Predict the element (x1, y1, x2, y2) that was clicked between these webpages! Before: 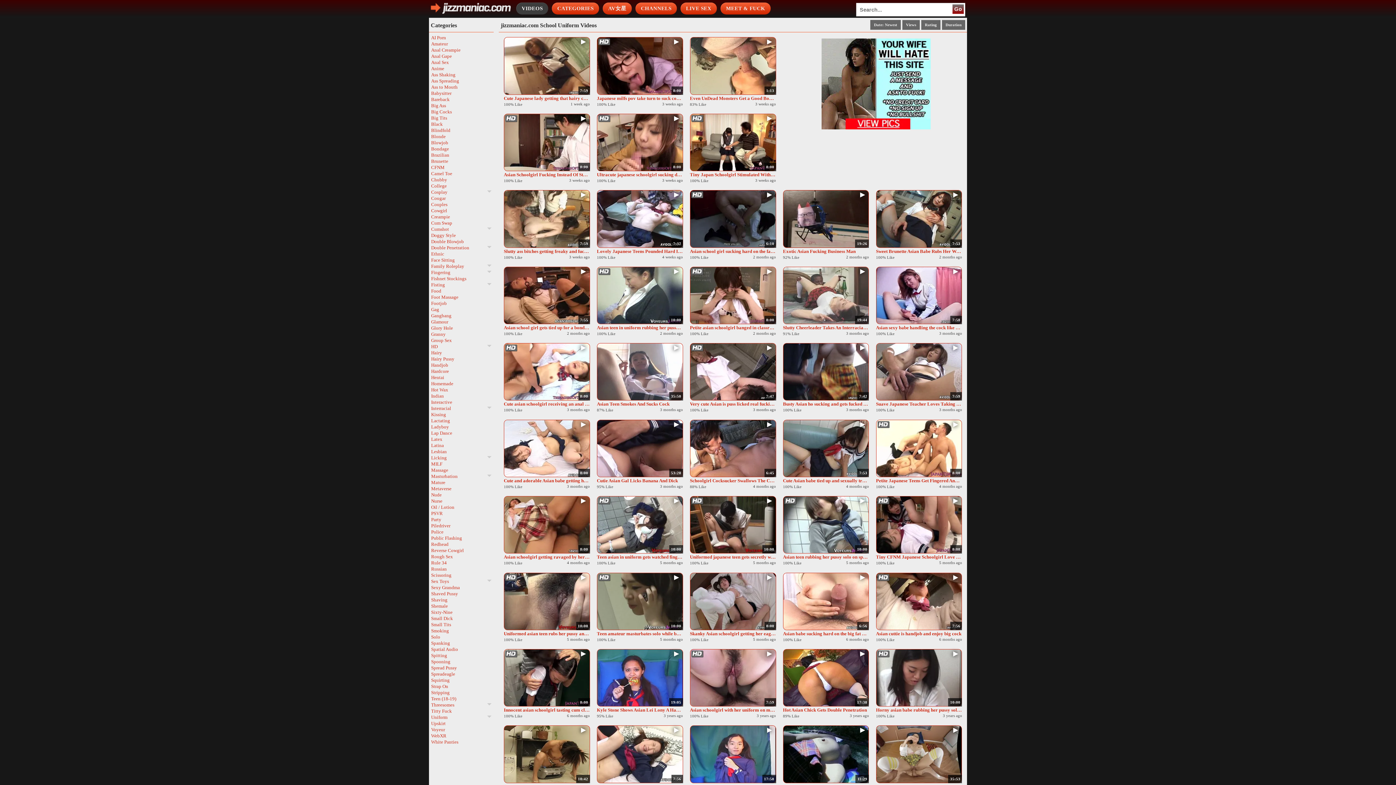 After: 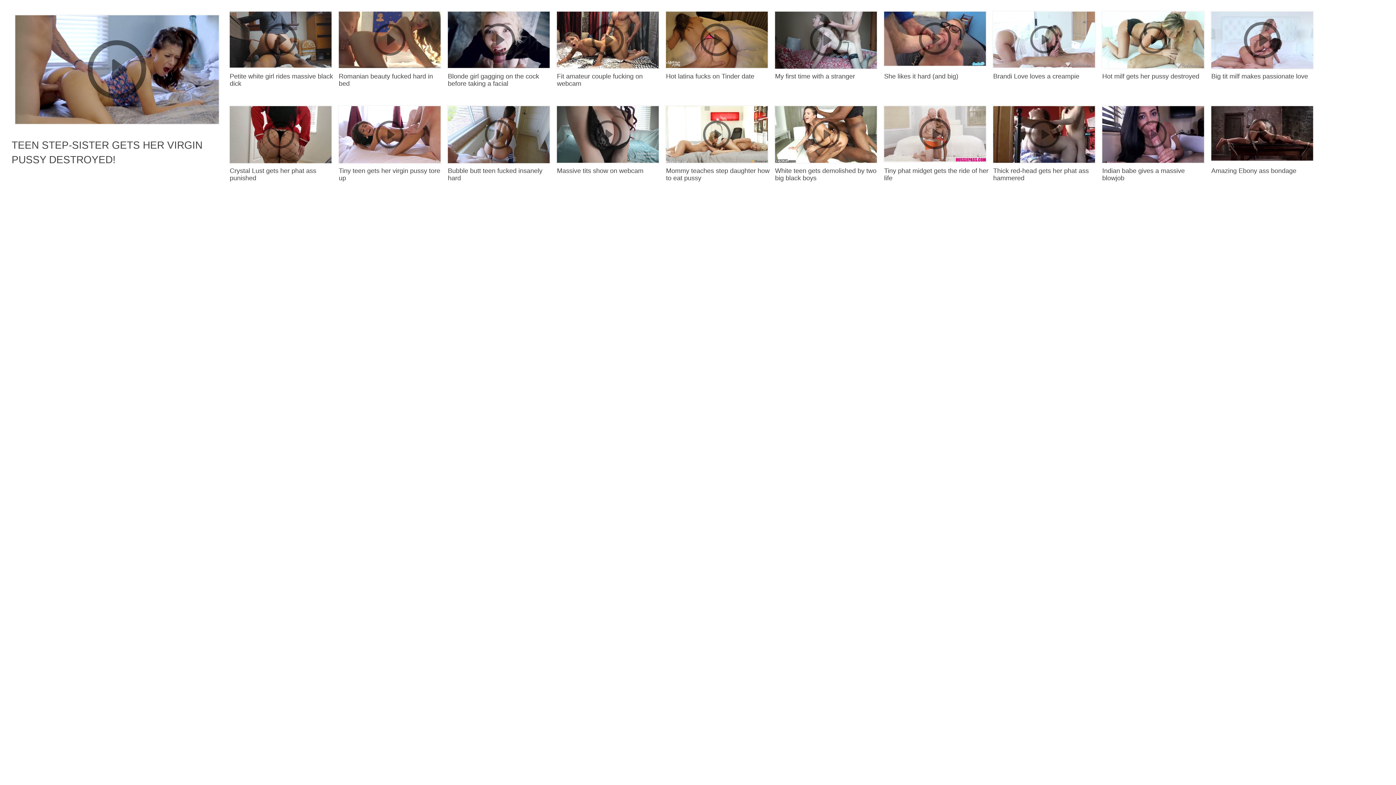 Action: bbox: (431, 417, 491, 424) label: Lactating